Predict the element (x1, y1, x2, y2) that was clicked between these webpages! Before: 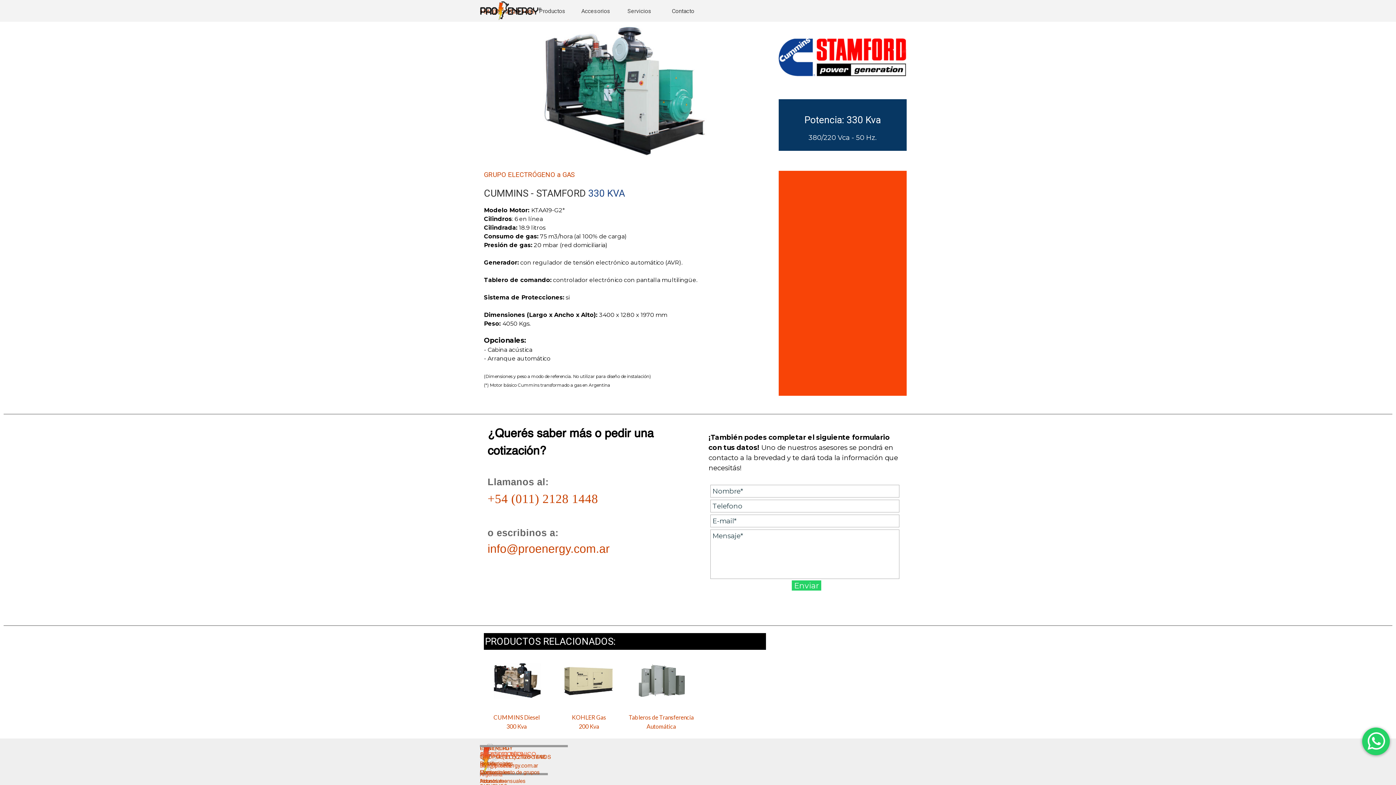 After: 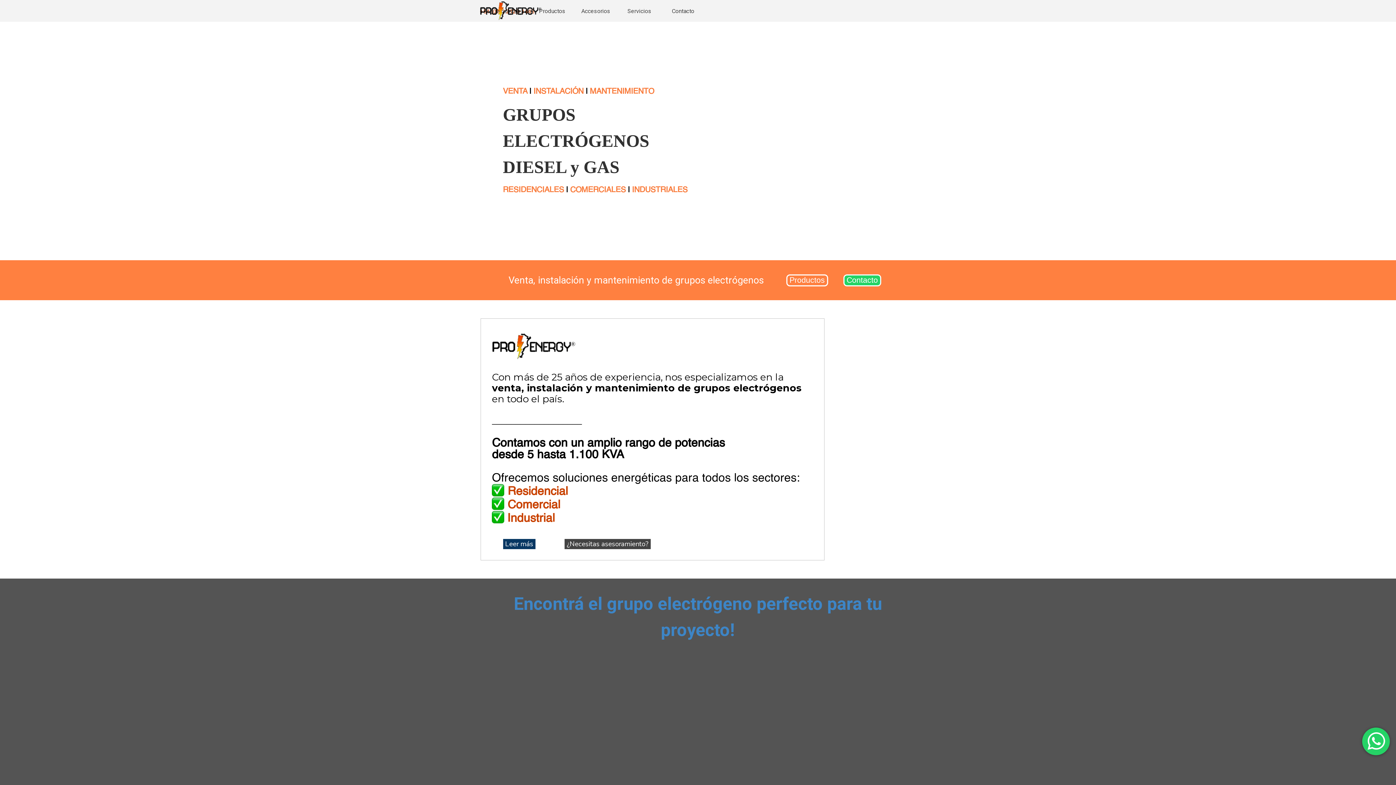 Action: bbox: (480, 1, 541, 8)